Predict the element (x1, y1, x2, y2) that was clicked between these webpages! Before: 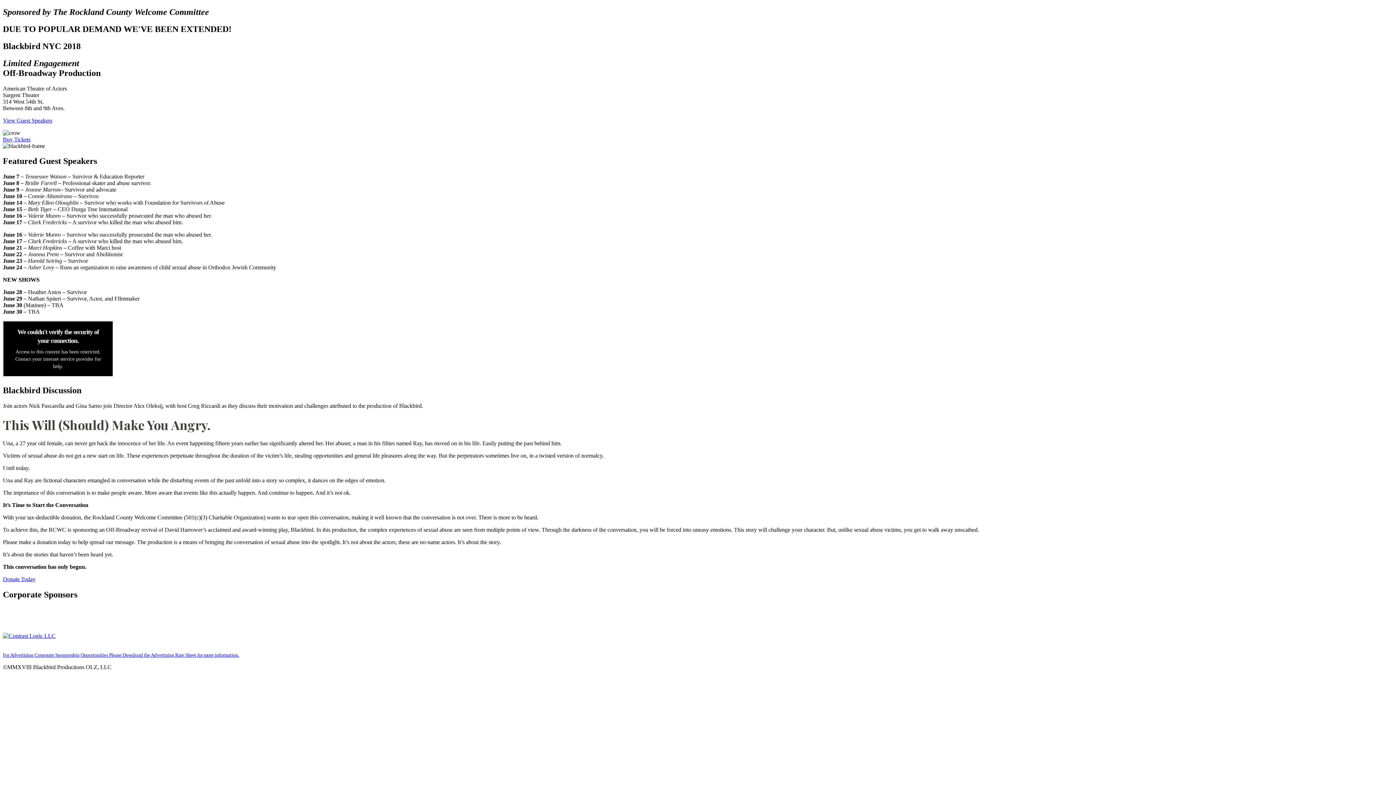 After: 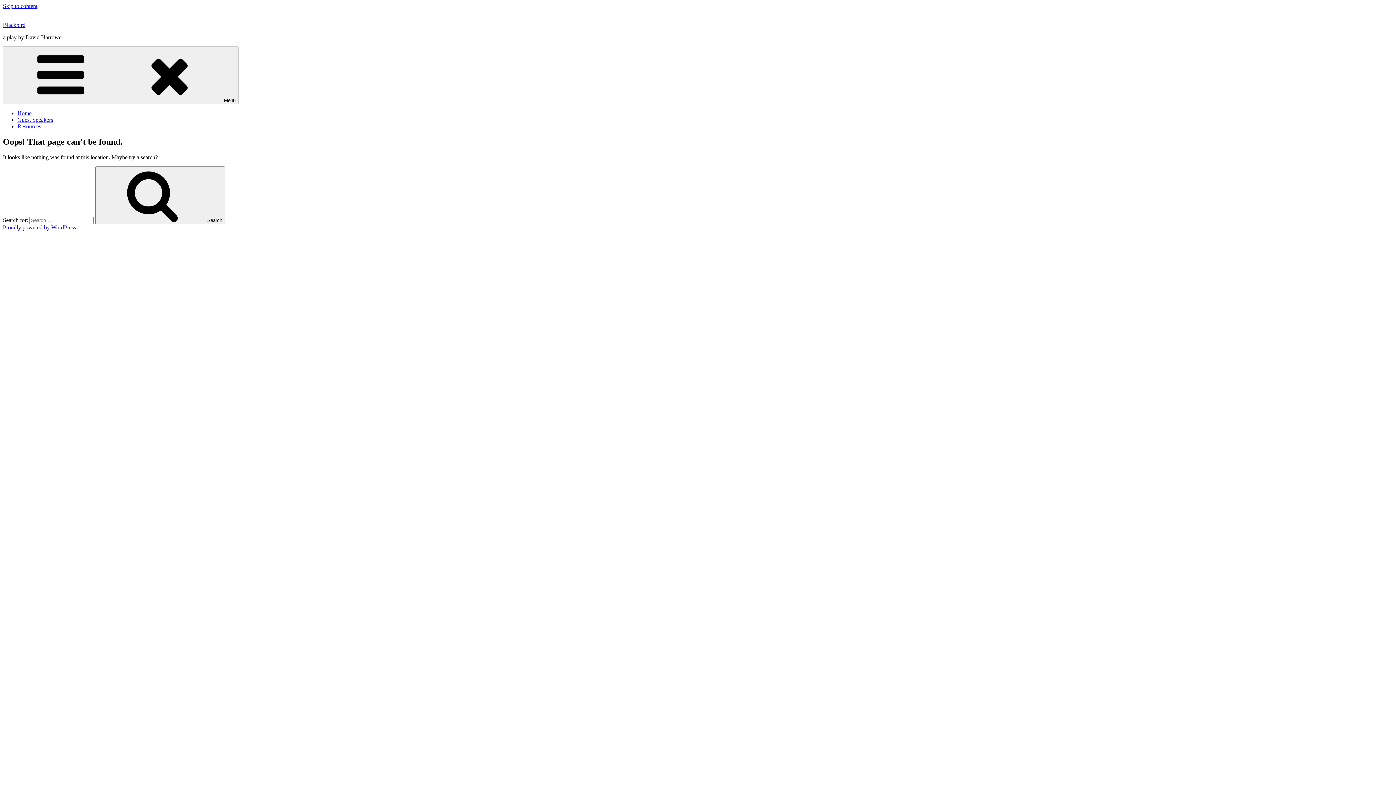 Action: bbox: (2, 652, 239, 658) label: For Advertising Corporate Sponsorship Opportunities Please Download the Advertising Rate Sheet for more information.